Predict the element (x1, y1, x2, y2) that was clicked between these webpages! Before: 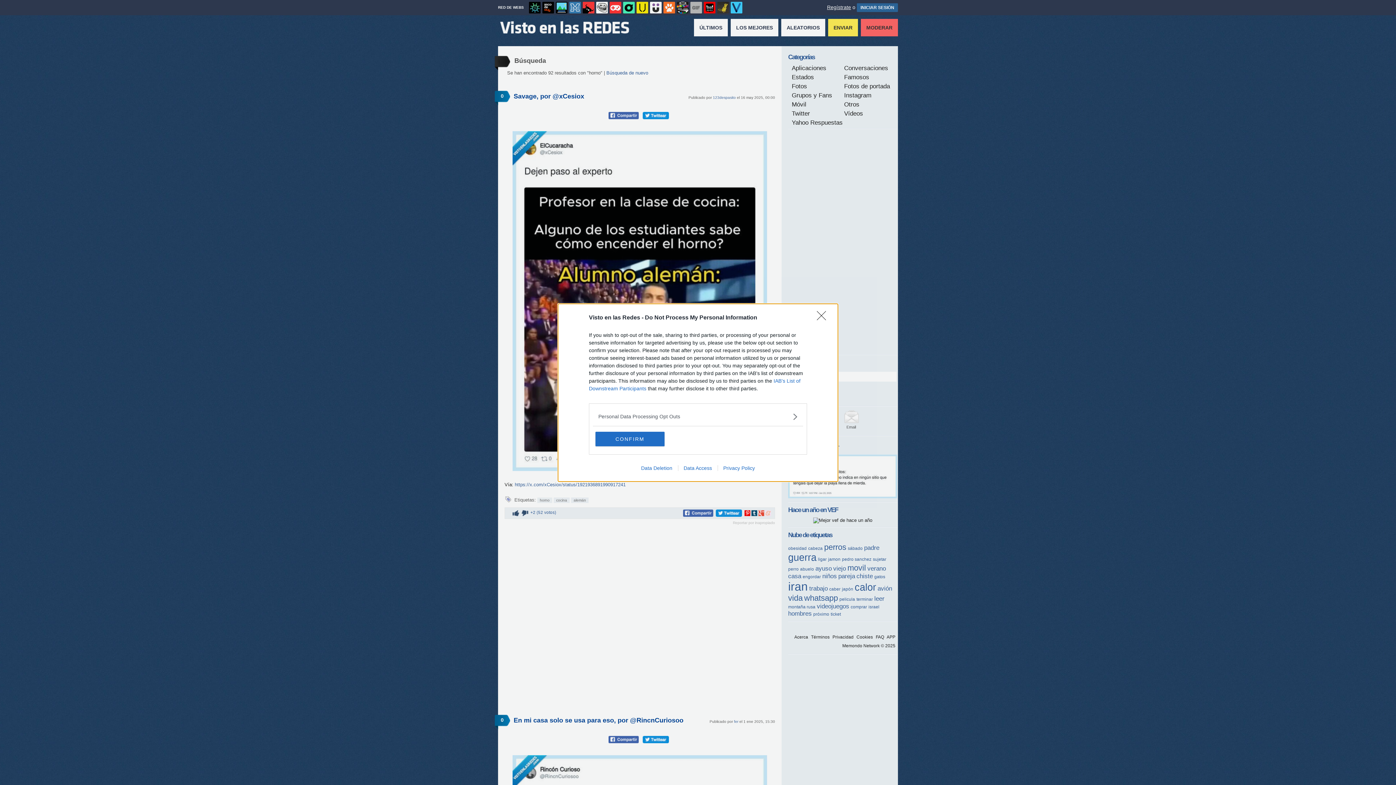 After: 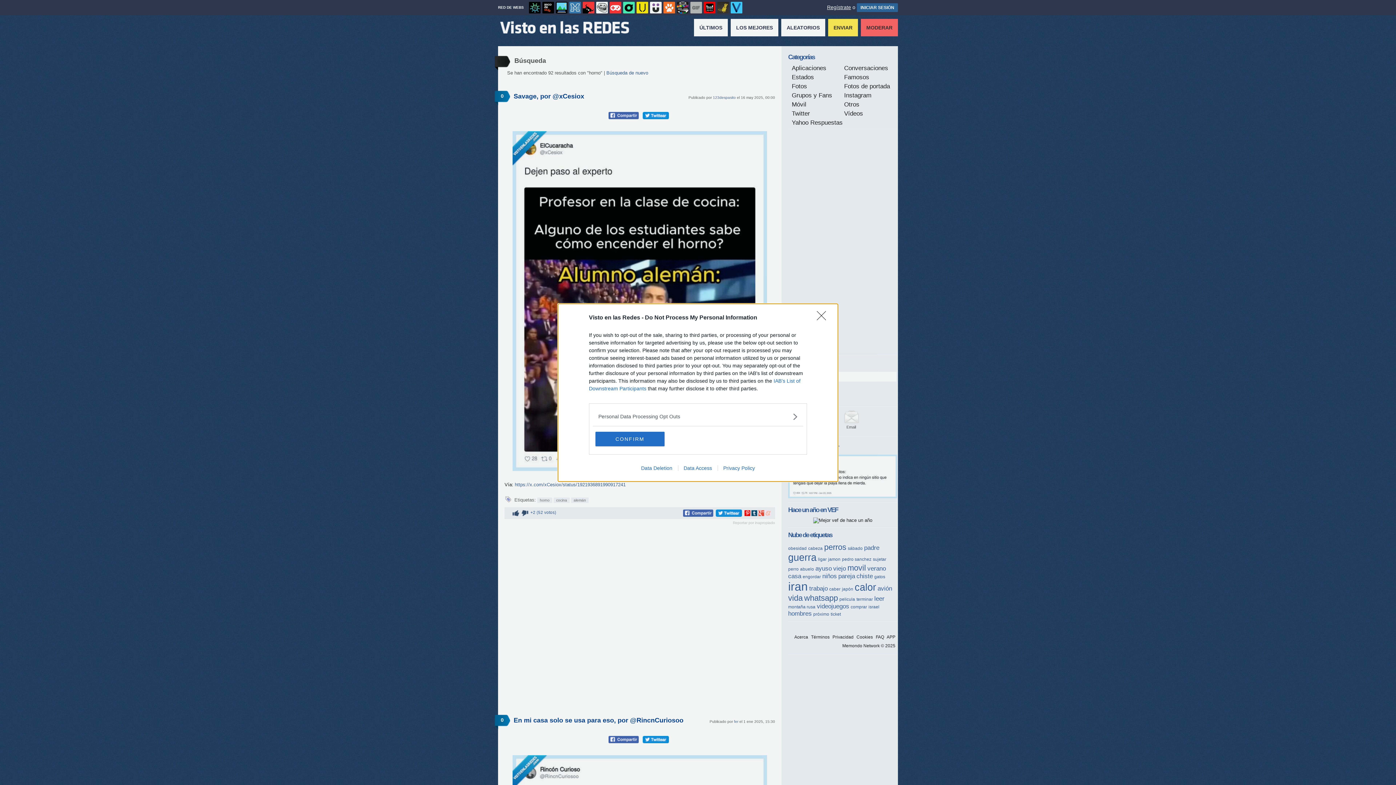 Action: label: Privacy Policy bbox: (717, 465, 760, 471)